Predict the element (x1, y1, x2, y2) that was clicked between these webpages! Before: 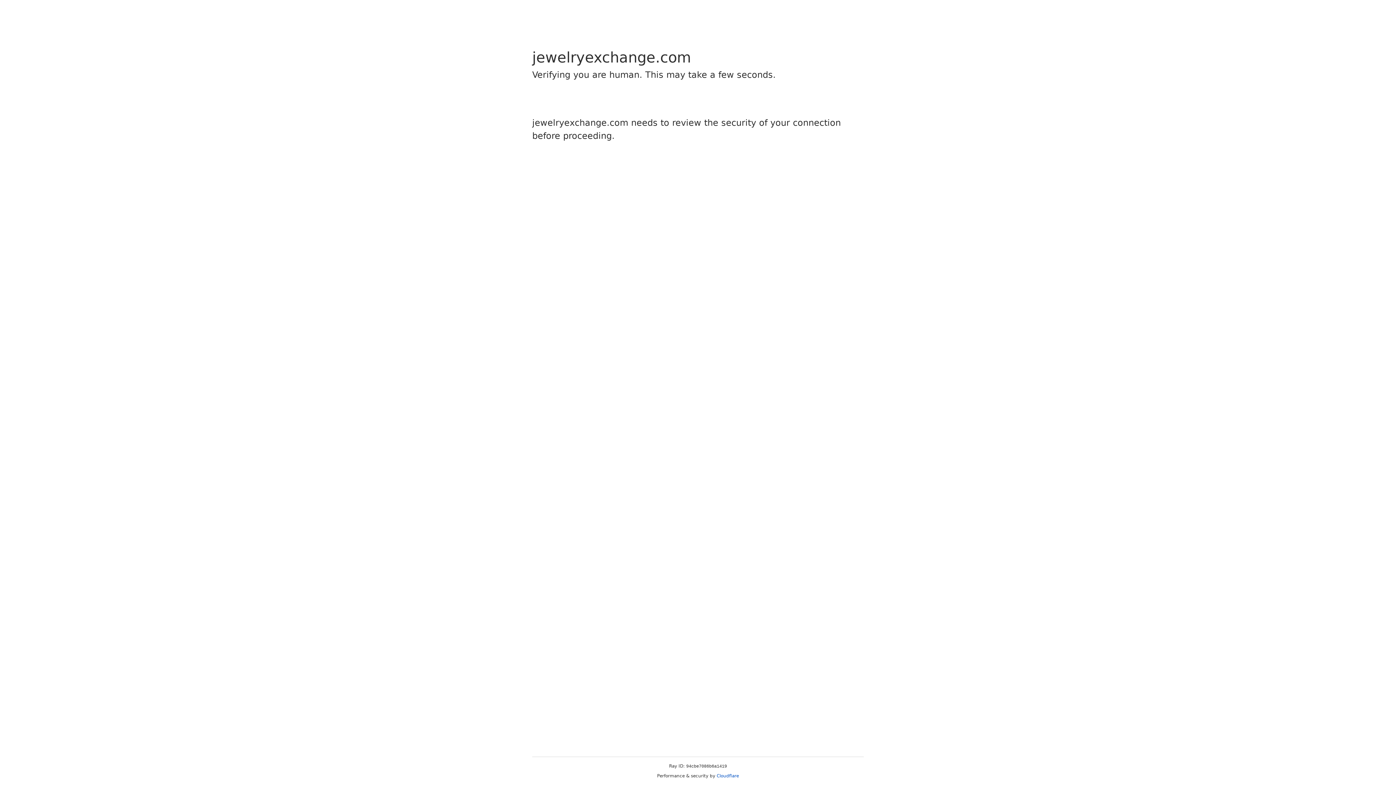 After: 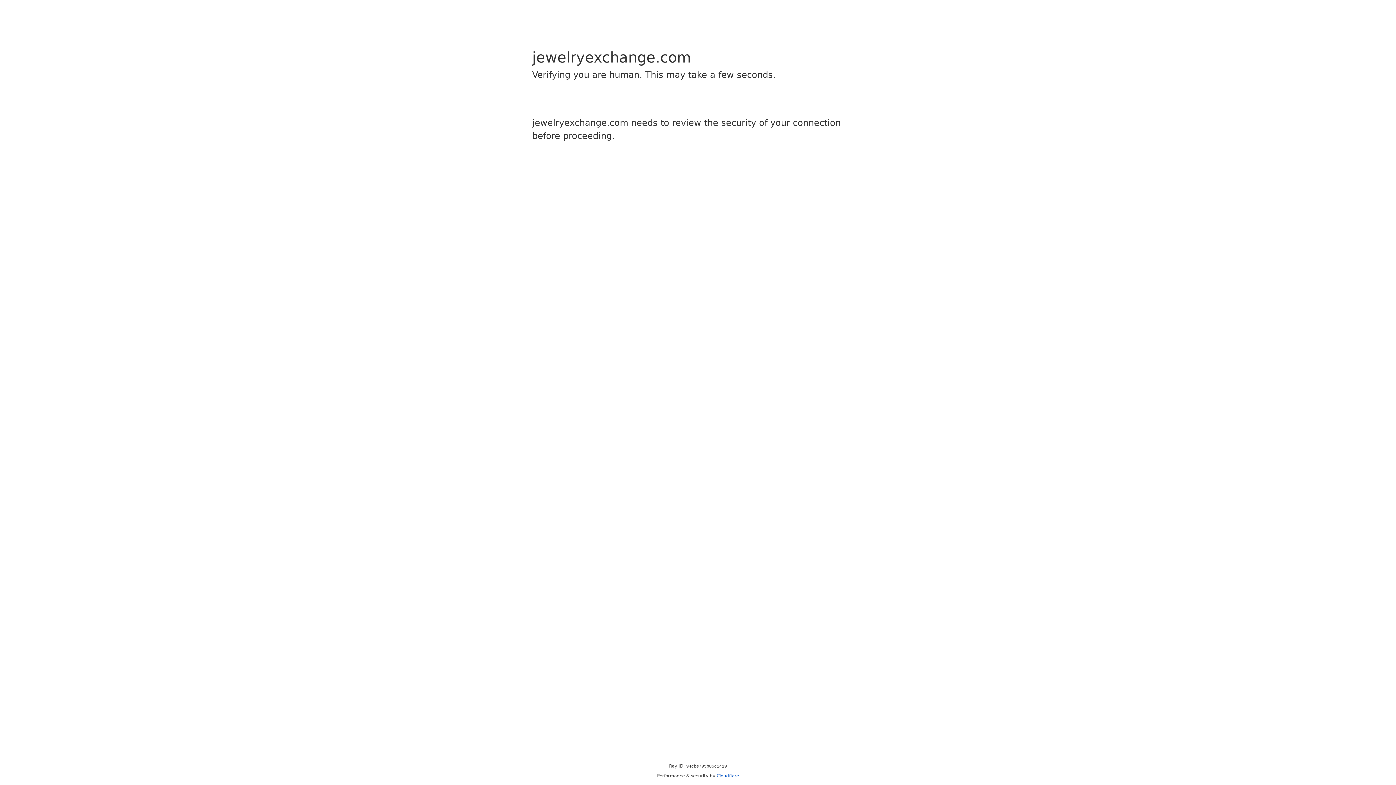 Action: bbox: (716, 773, 739, 778) label: Cloudflare